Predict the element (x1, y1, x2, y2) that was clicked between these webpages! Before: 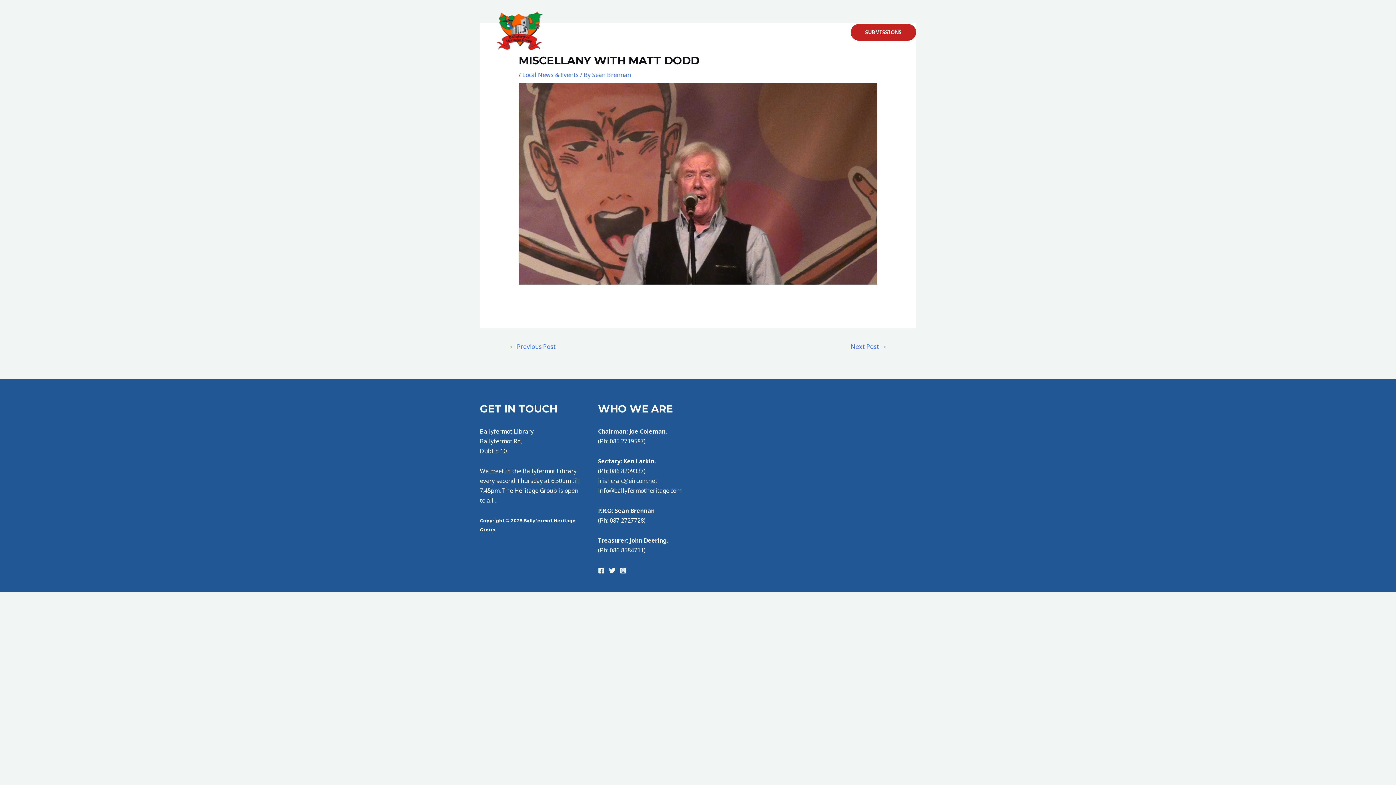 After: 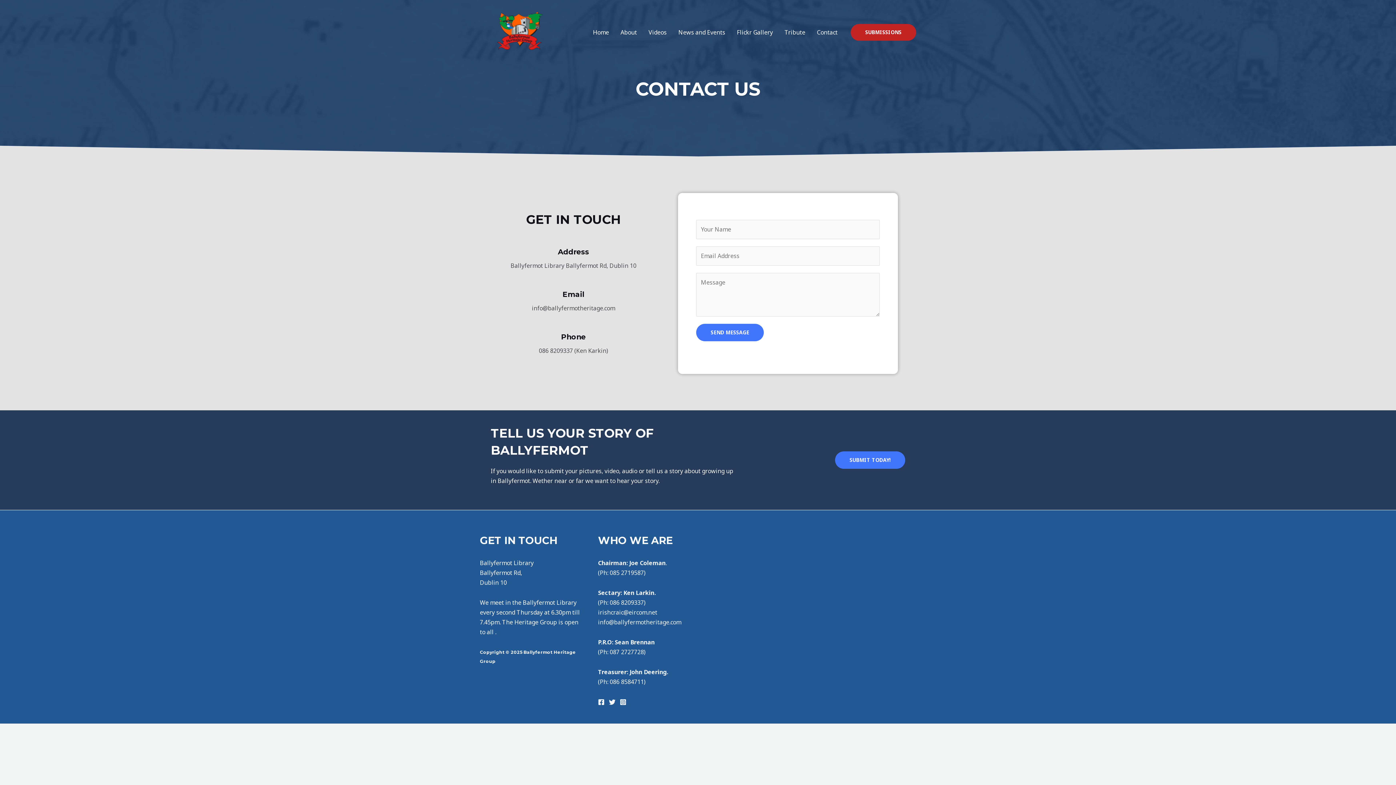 Action: bbox: (811, 19, 843, 44) label: Contact